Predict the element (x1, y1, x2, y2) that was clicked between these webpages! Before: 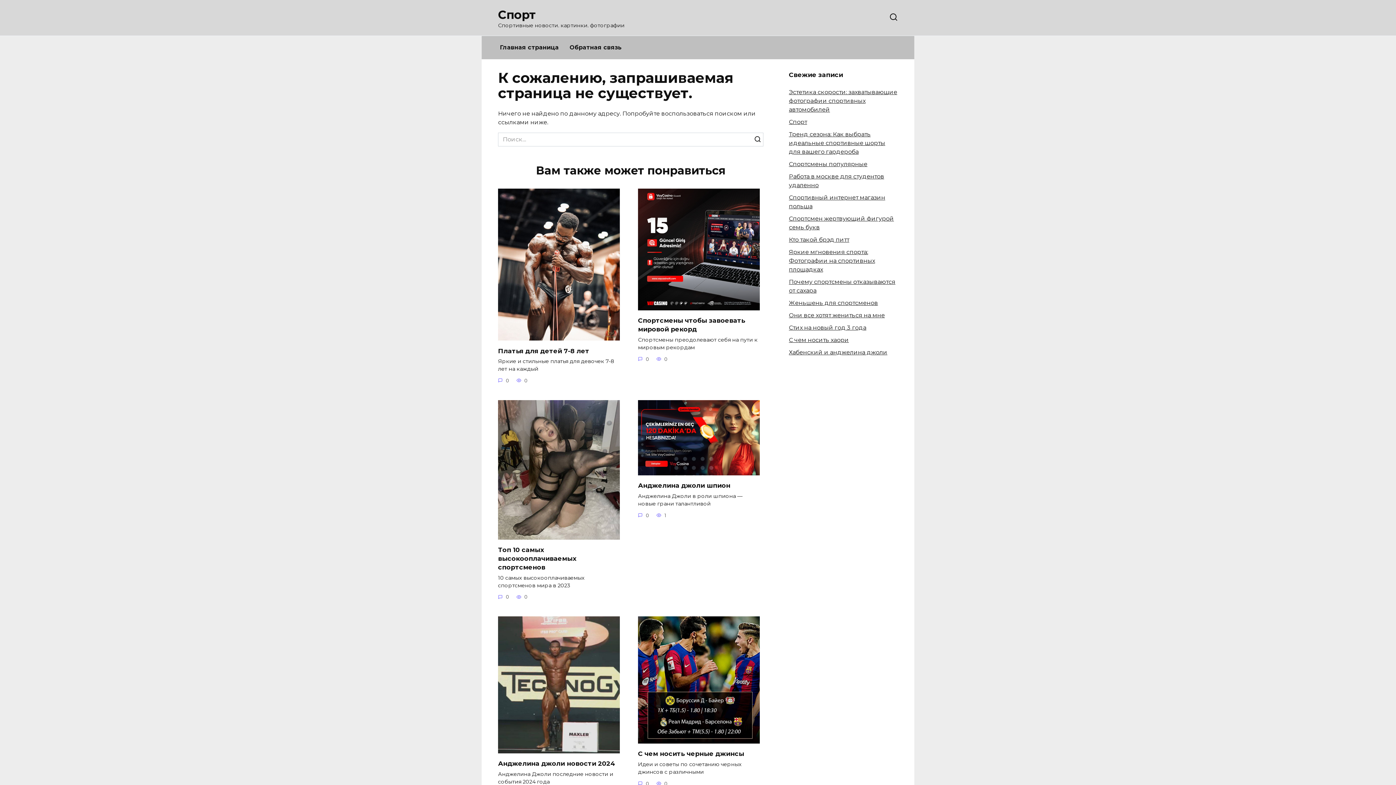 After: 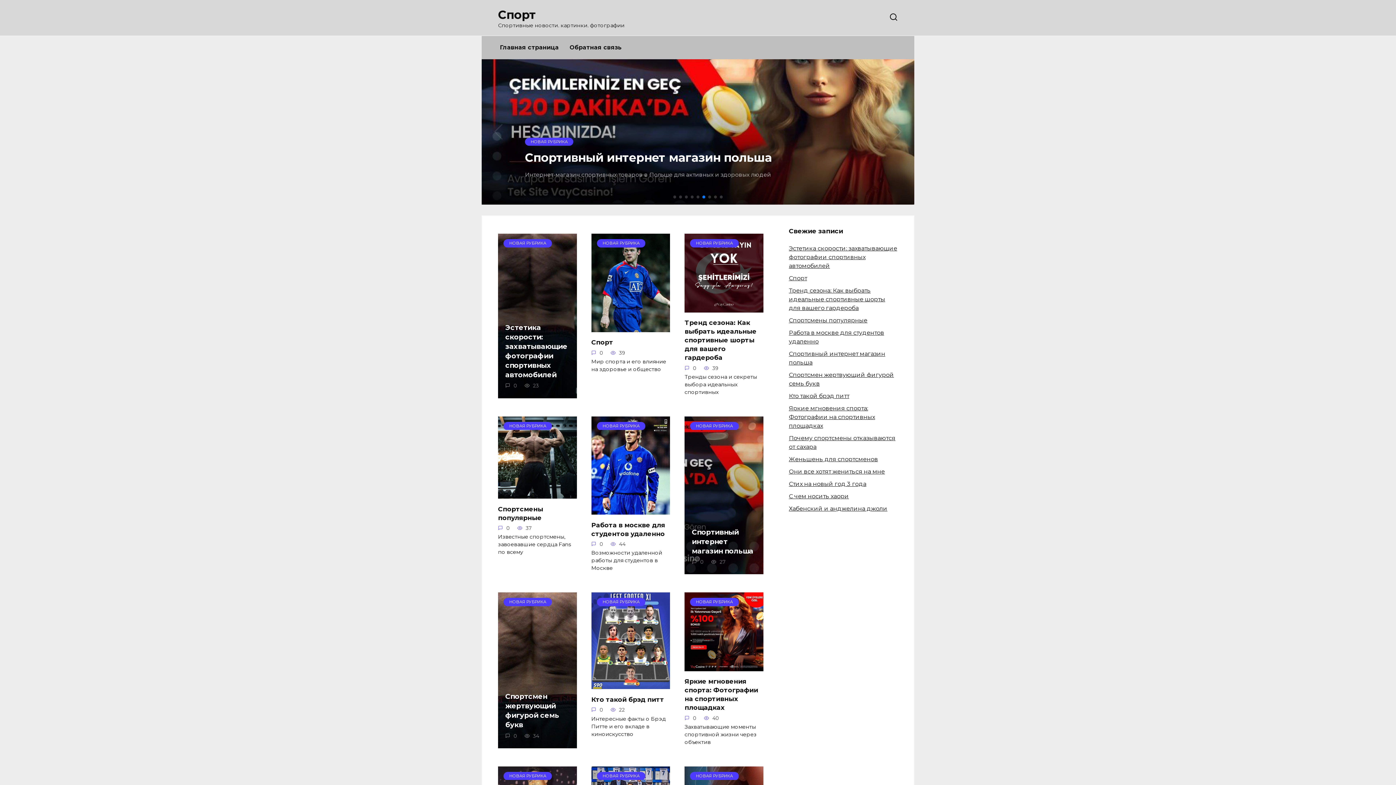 Action: label: Спорт bbox: (498, 7, 536, 21)